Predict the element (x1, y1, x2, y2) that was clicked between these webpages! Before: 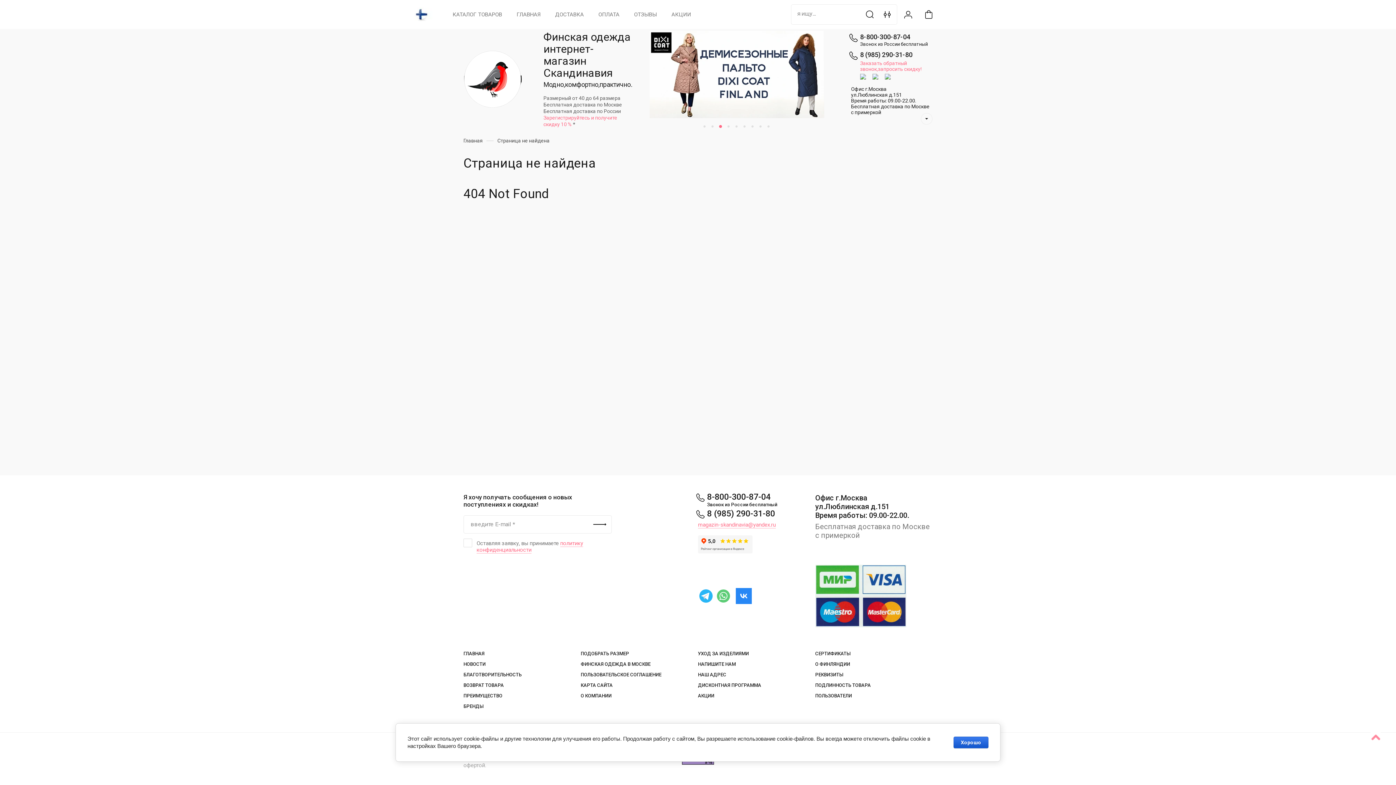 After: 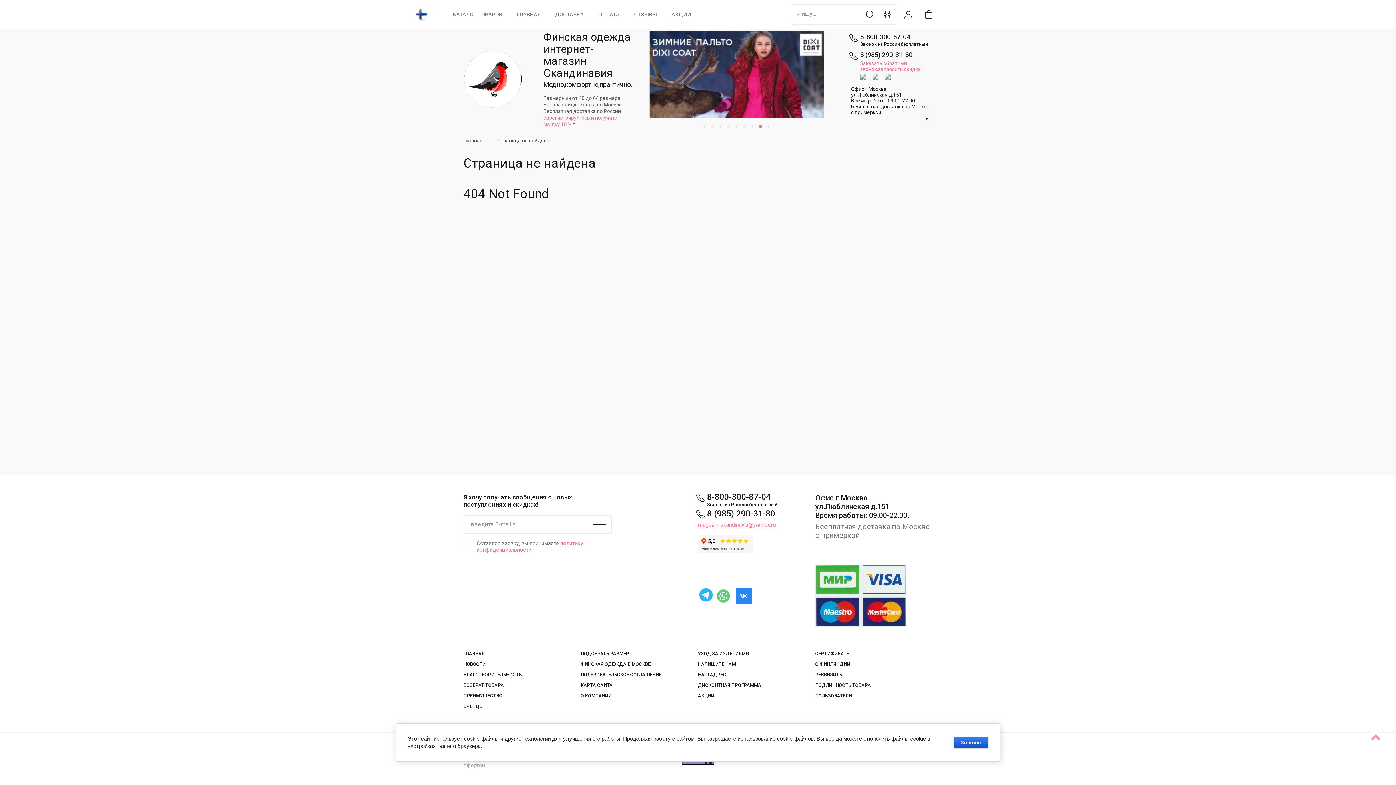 Action: bbox: (698, 588, 714, 604)